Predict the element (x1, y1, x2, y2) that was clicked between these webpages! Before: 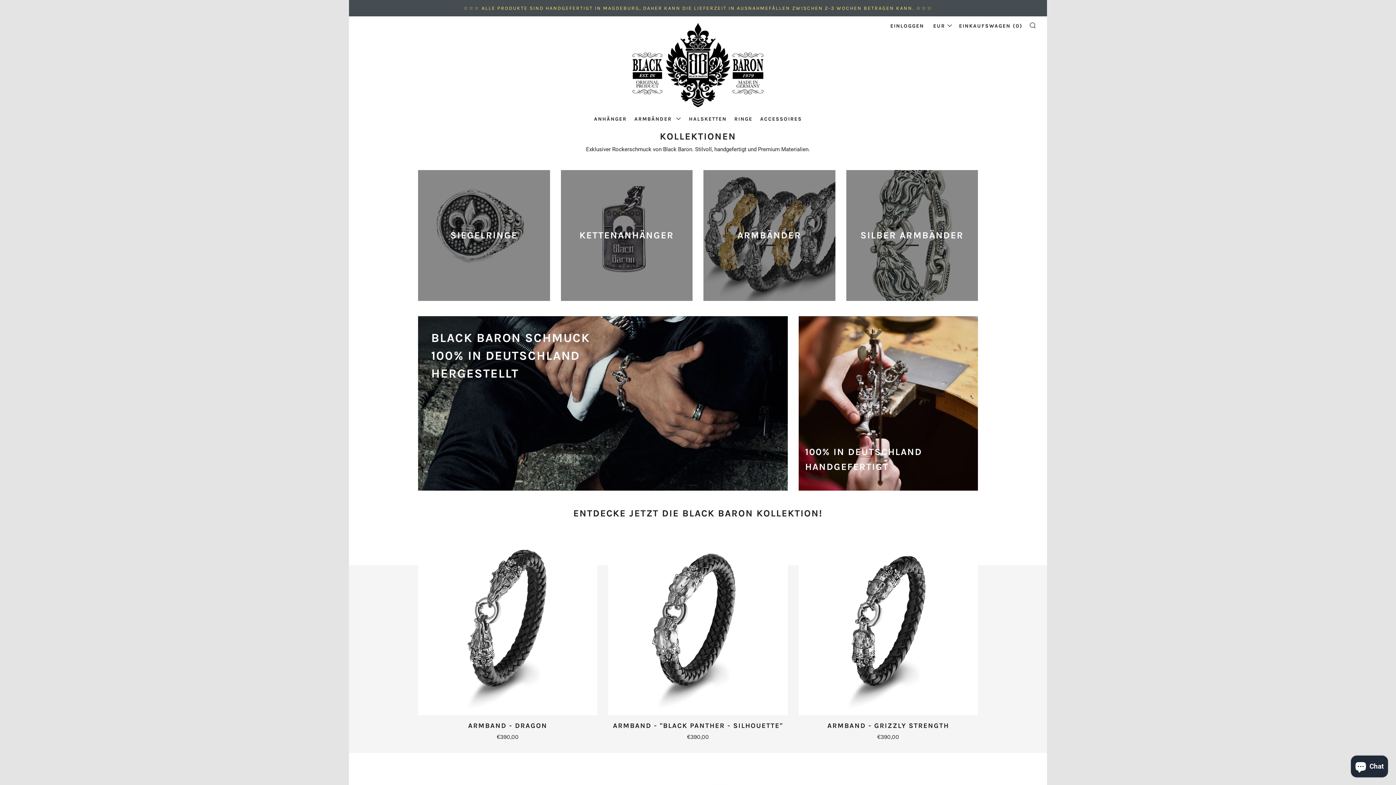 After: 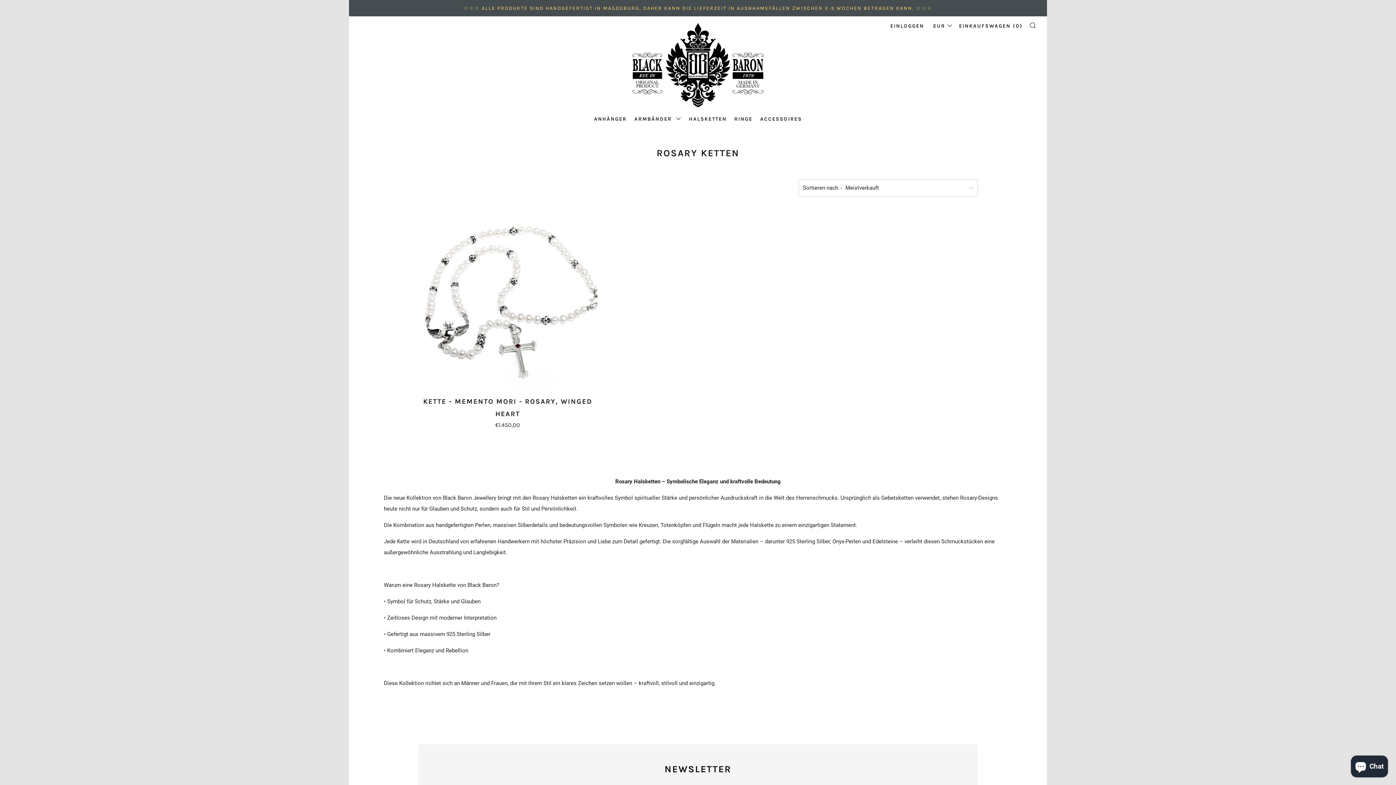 Action: label: HALSKETTEN bbox: (689, 115, 726, 122)